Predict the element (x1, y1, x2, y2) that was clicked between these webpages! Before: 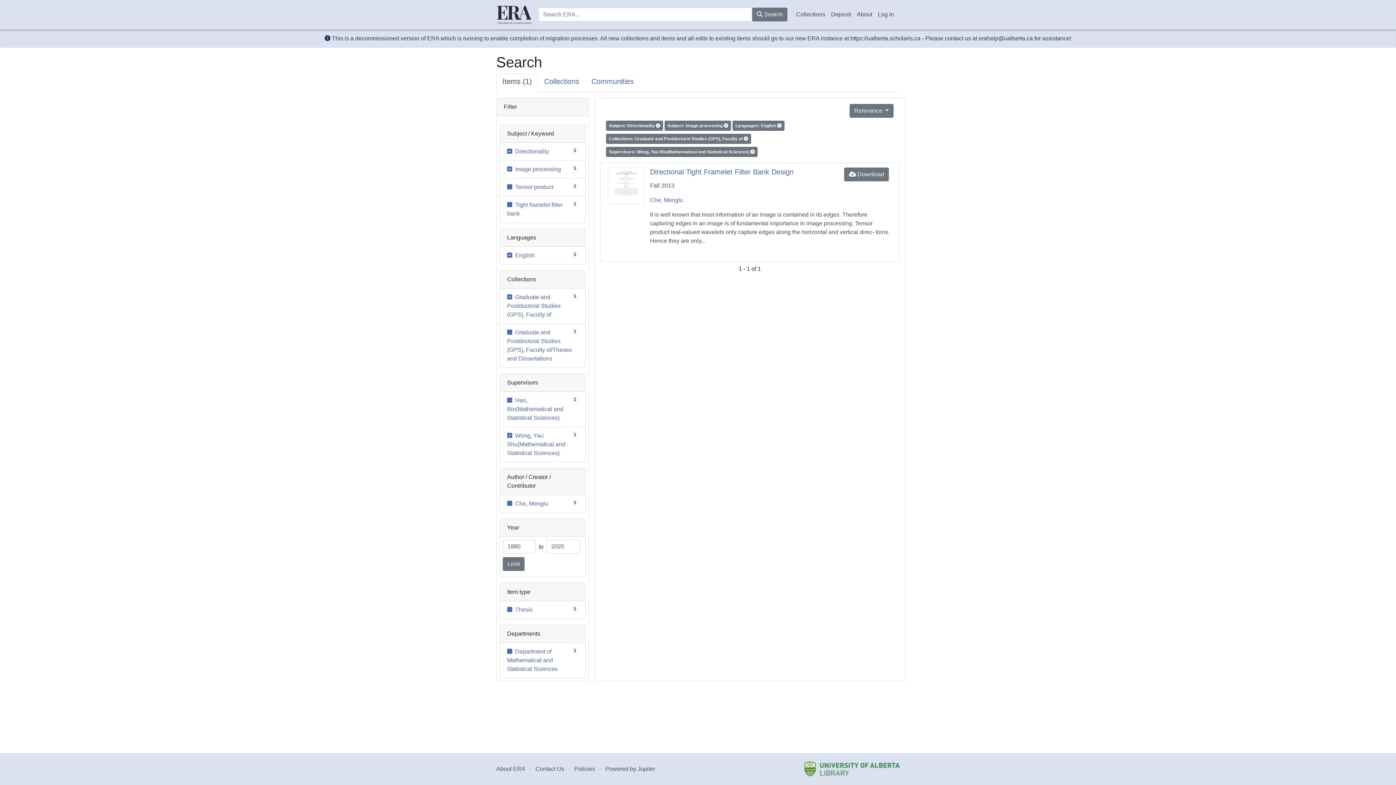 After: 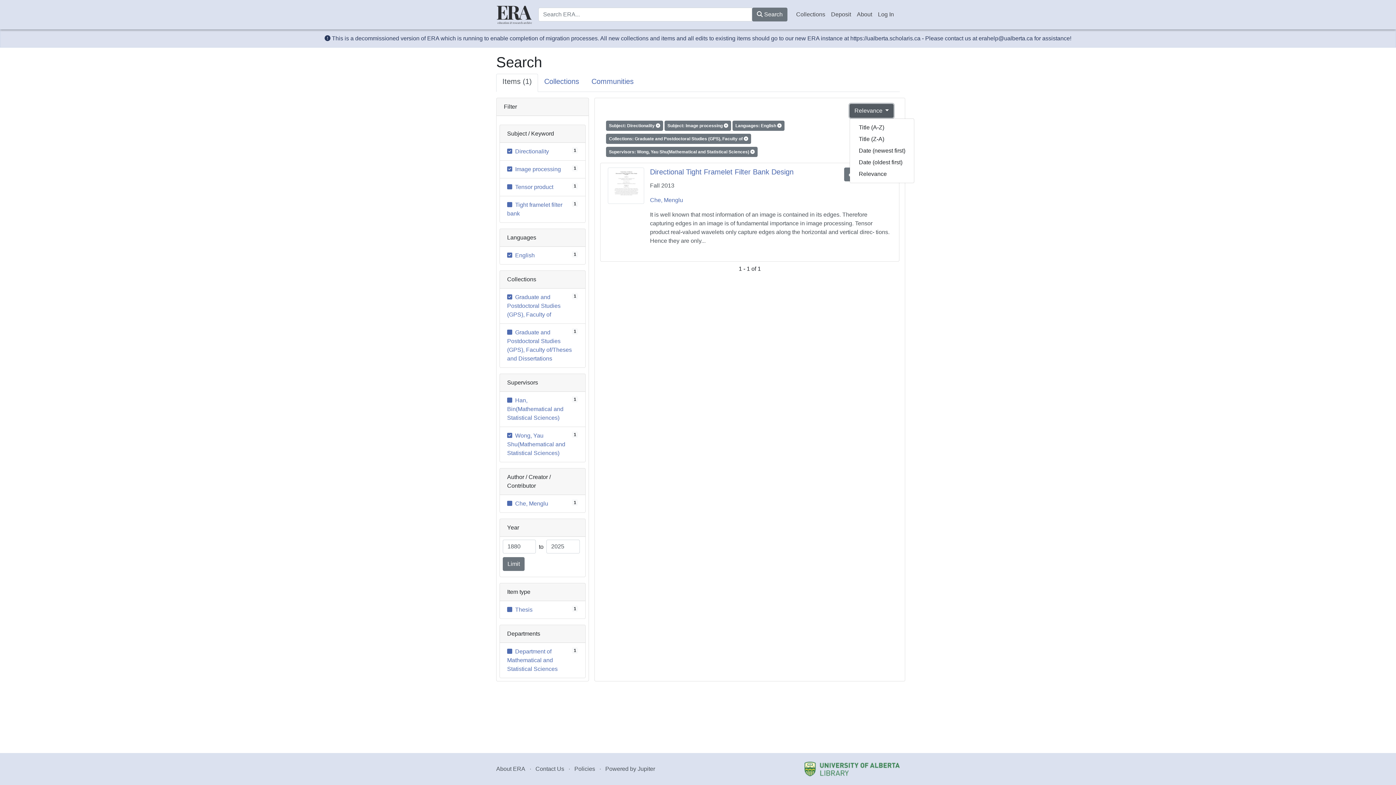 Action: bbox: (849, 104, 893, 117) label: Relevance 